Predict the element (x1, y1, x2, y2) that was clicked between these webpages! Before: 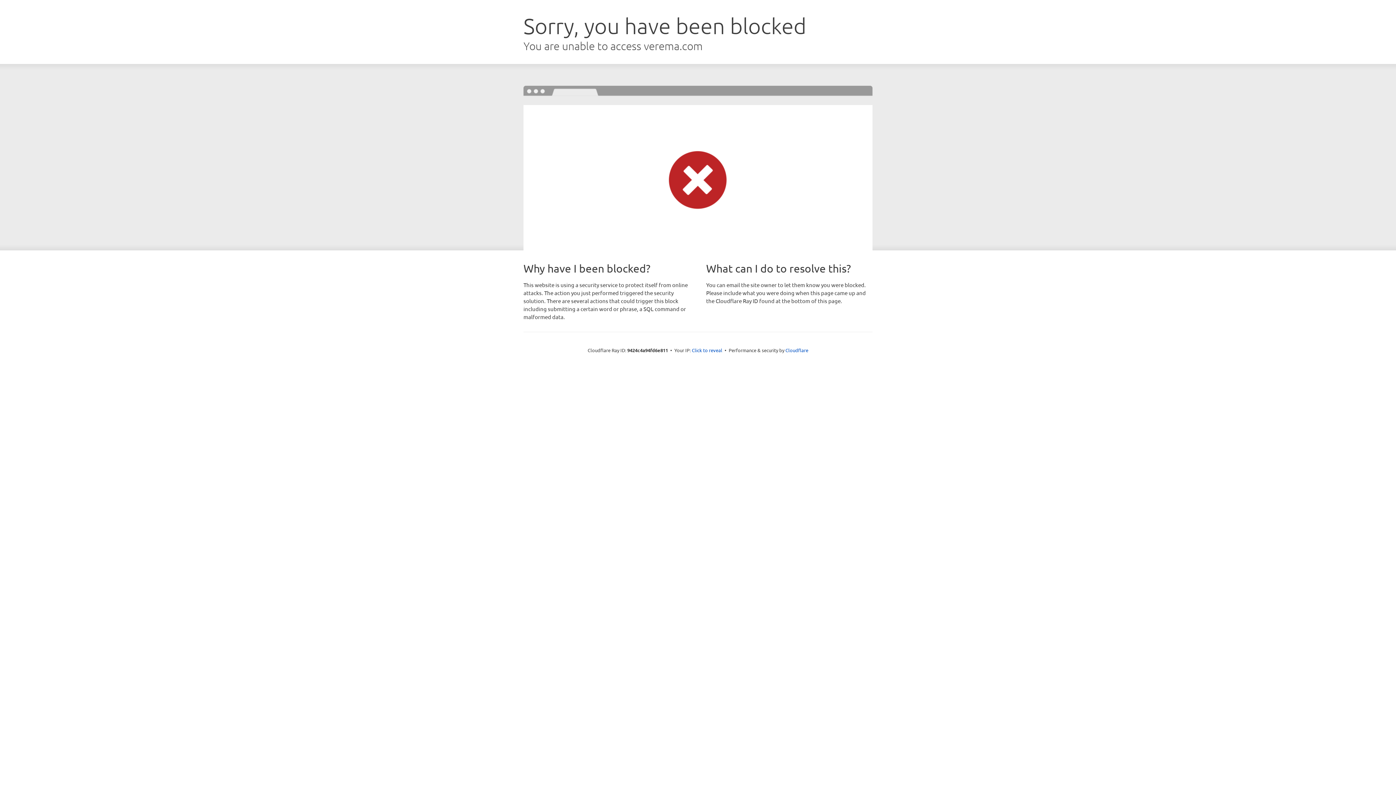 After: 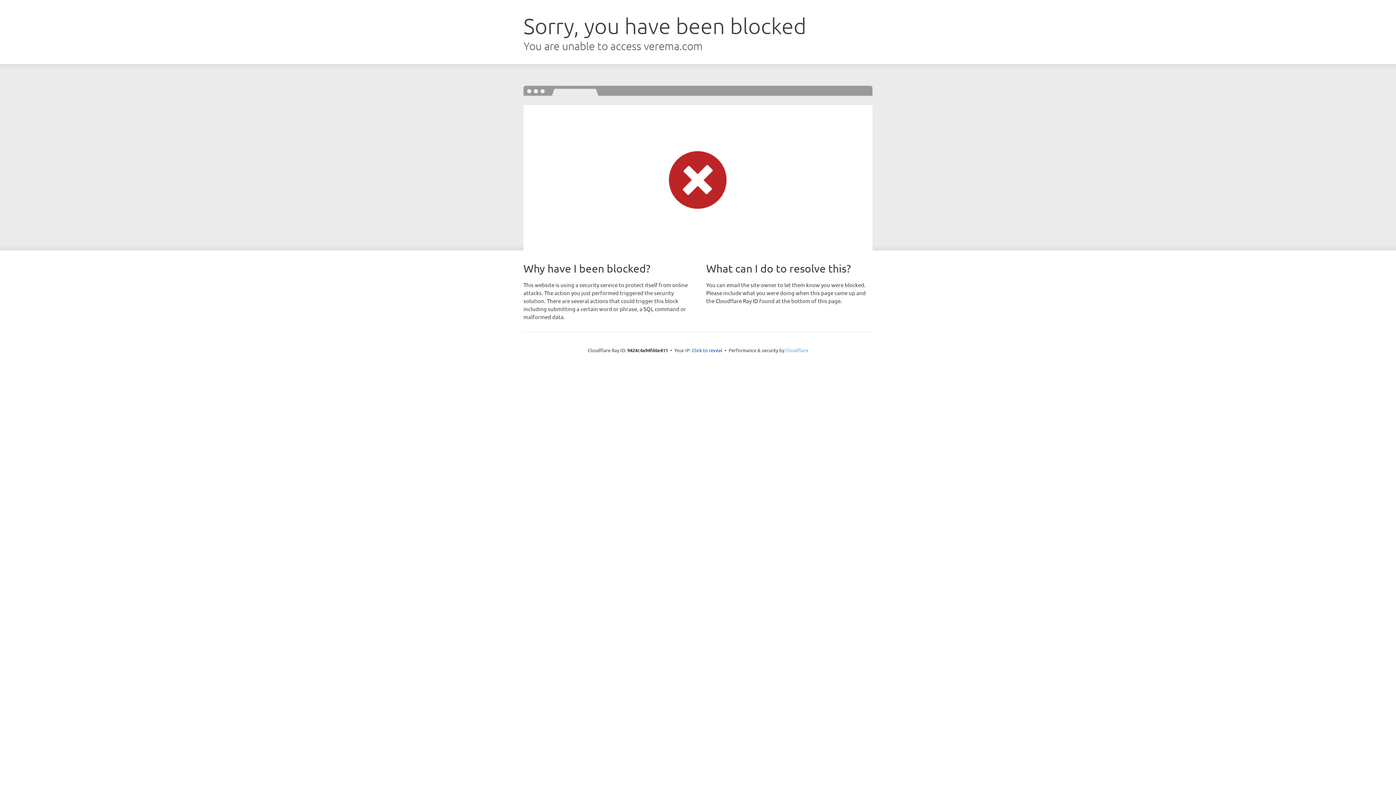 Action: bbox: (785, 347, 808, 353) label: Cloudflare